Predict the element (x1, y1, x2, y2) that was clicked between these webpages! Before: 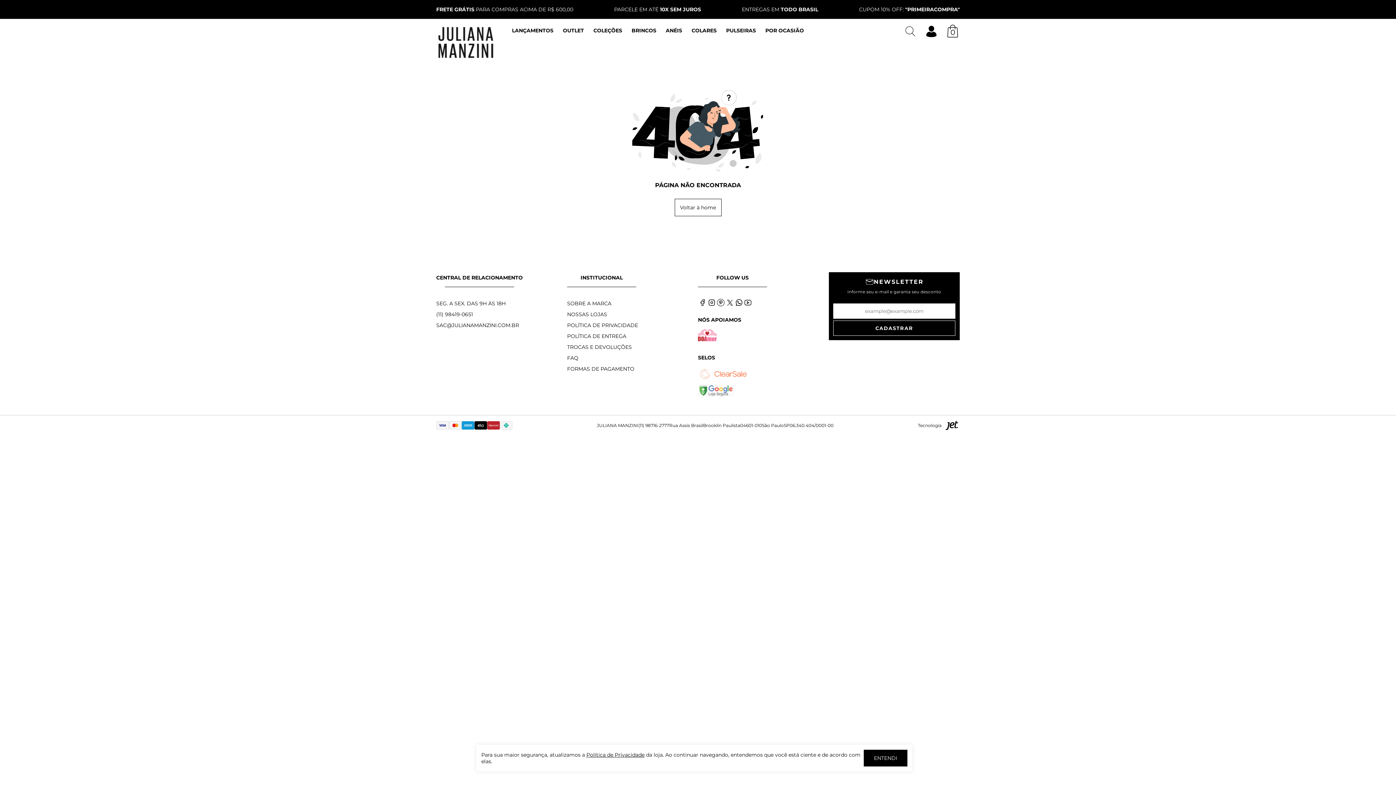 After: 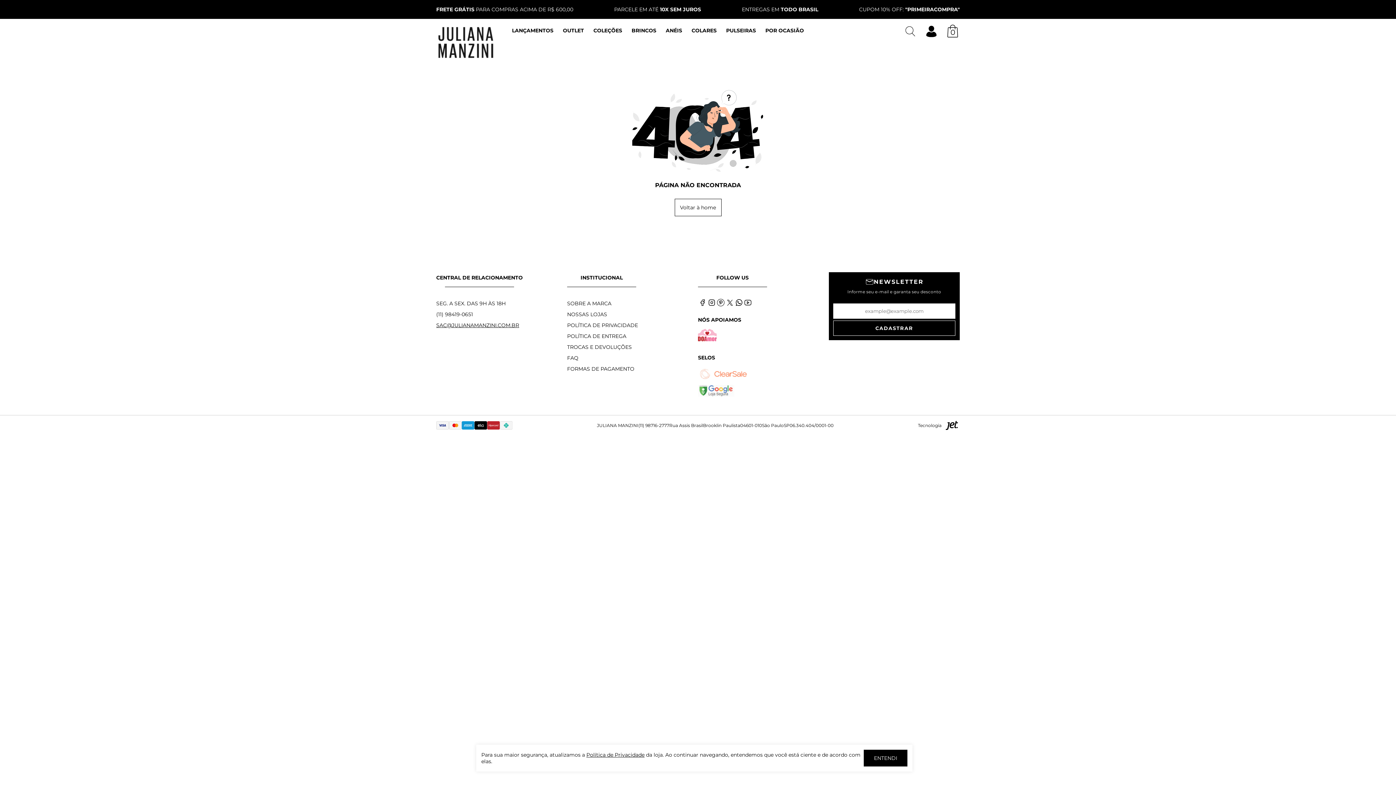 Action: label: SAC@JULIANAMANZINI.COM.BR bbox: (436, 322, 519, 328)